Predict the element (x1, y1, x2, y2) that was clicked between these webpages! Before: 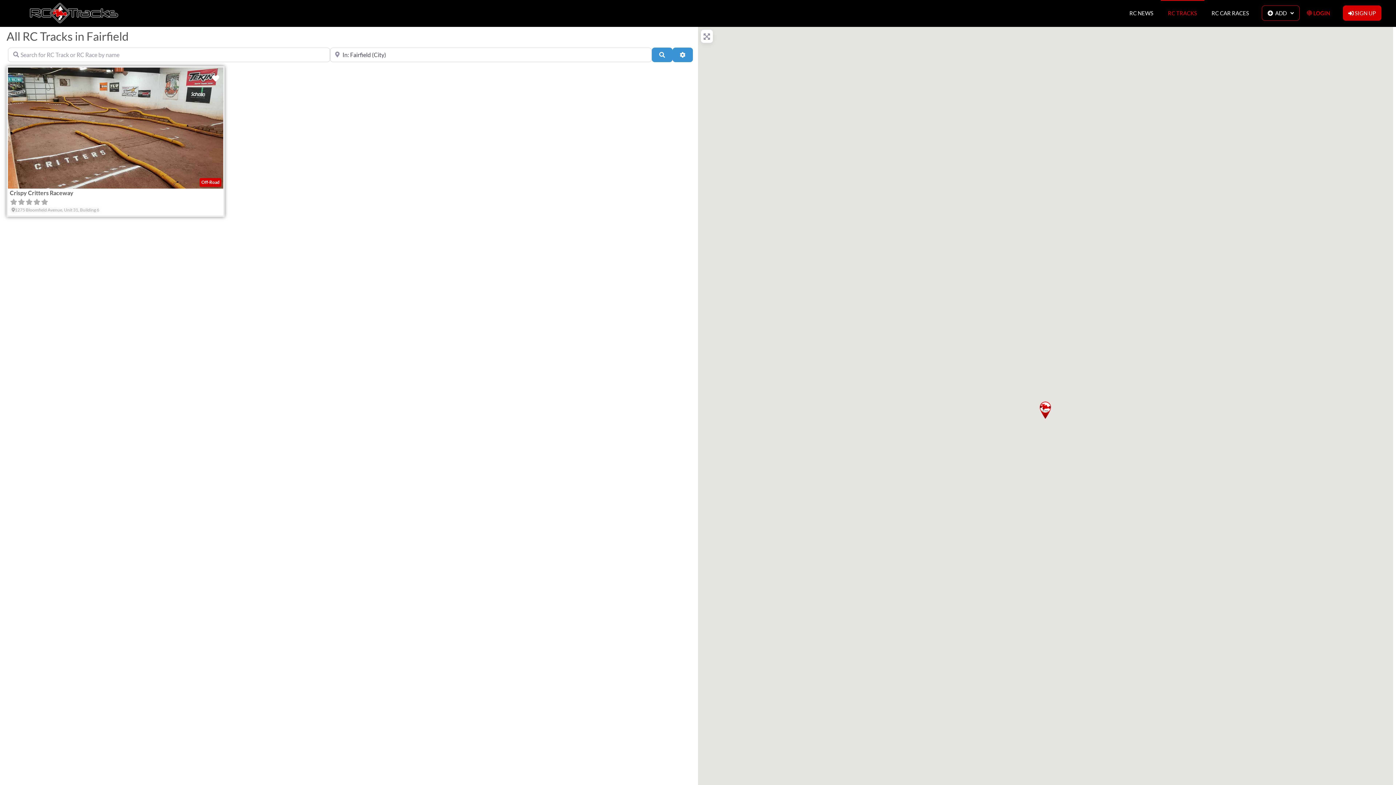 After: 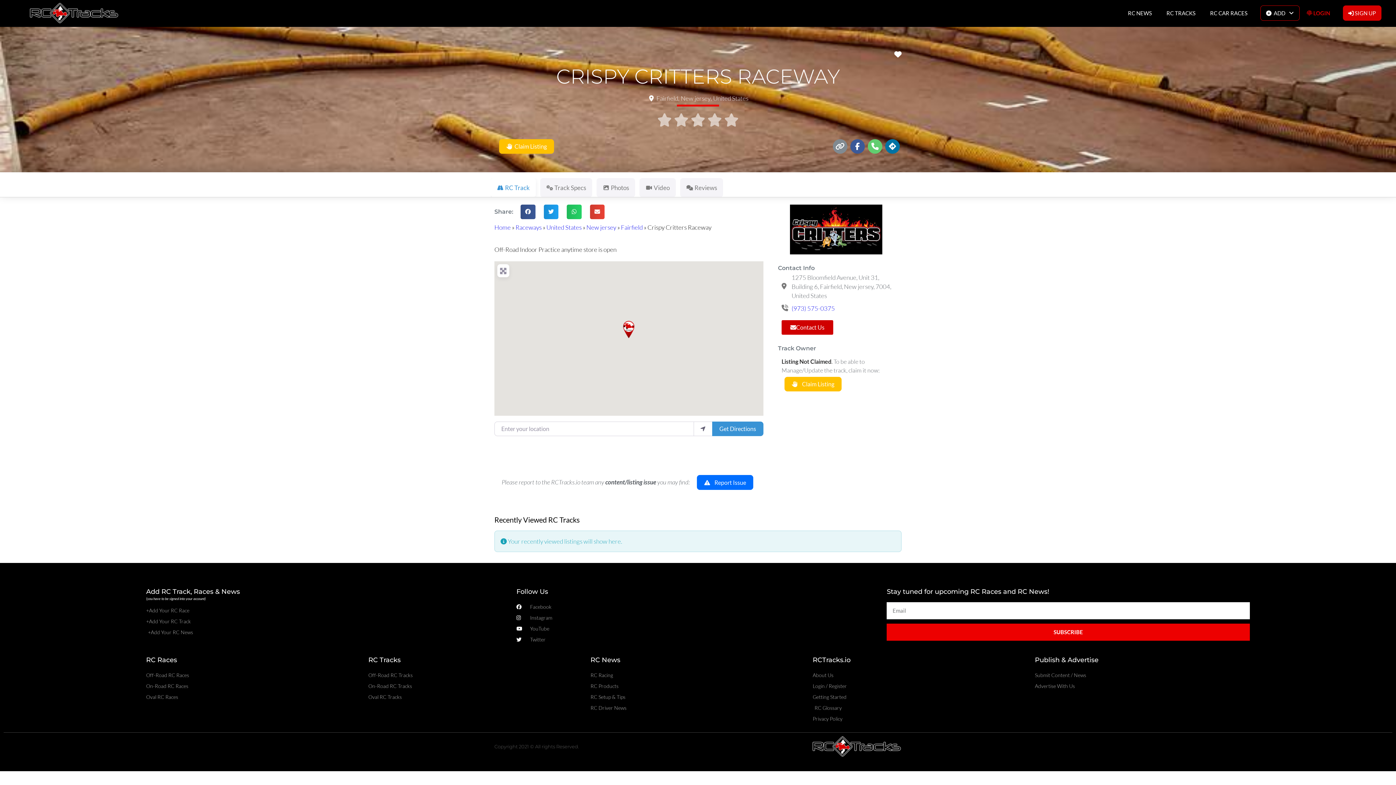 Action: bbox: (9, 189, 73, 196) label: Crispy Critters Raceway